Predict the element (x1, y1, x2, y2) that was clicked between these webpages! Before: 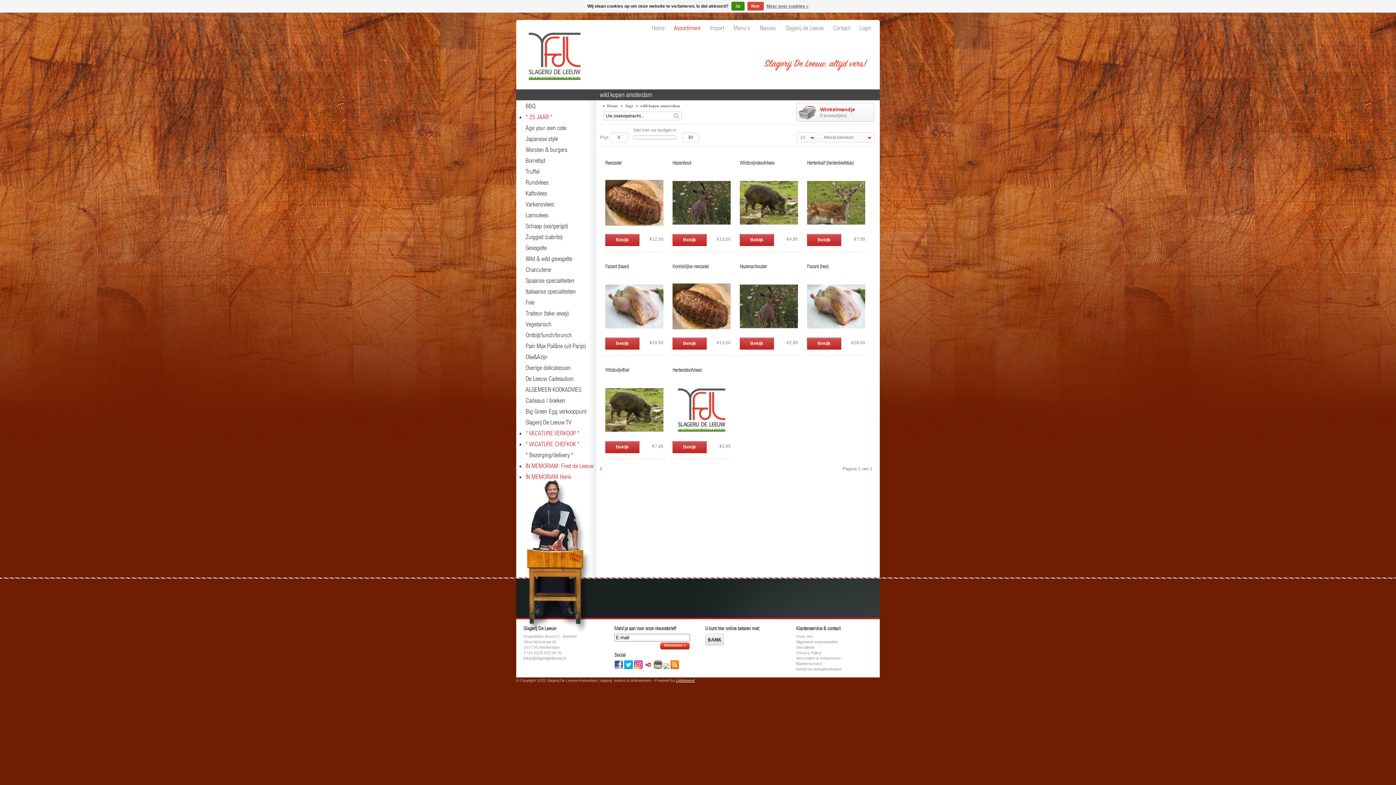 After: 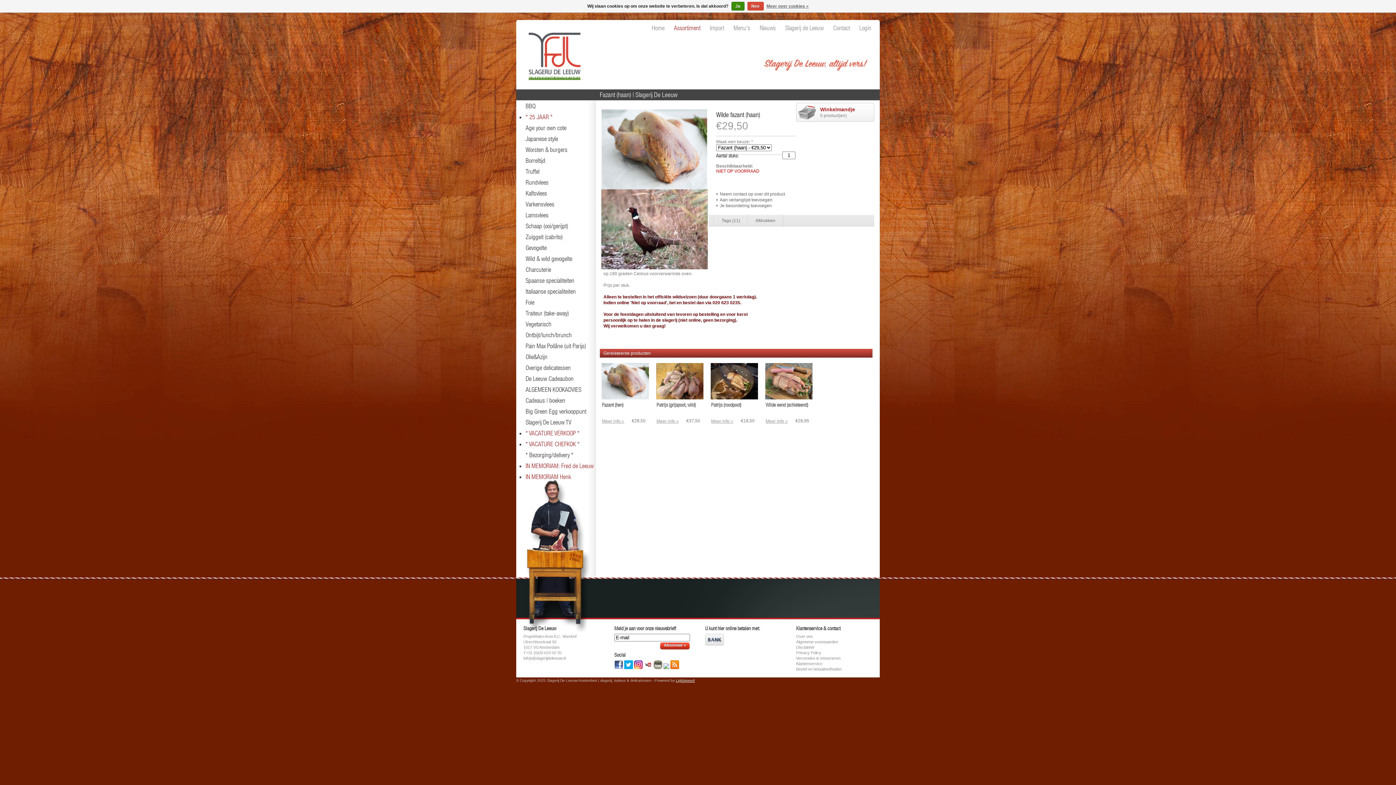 Action: label: Bekijk bbox: (605, 337, 639, 349)